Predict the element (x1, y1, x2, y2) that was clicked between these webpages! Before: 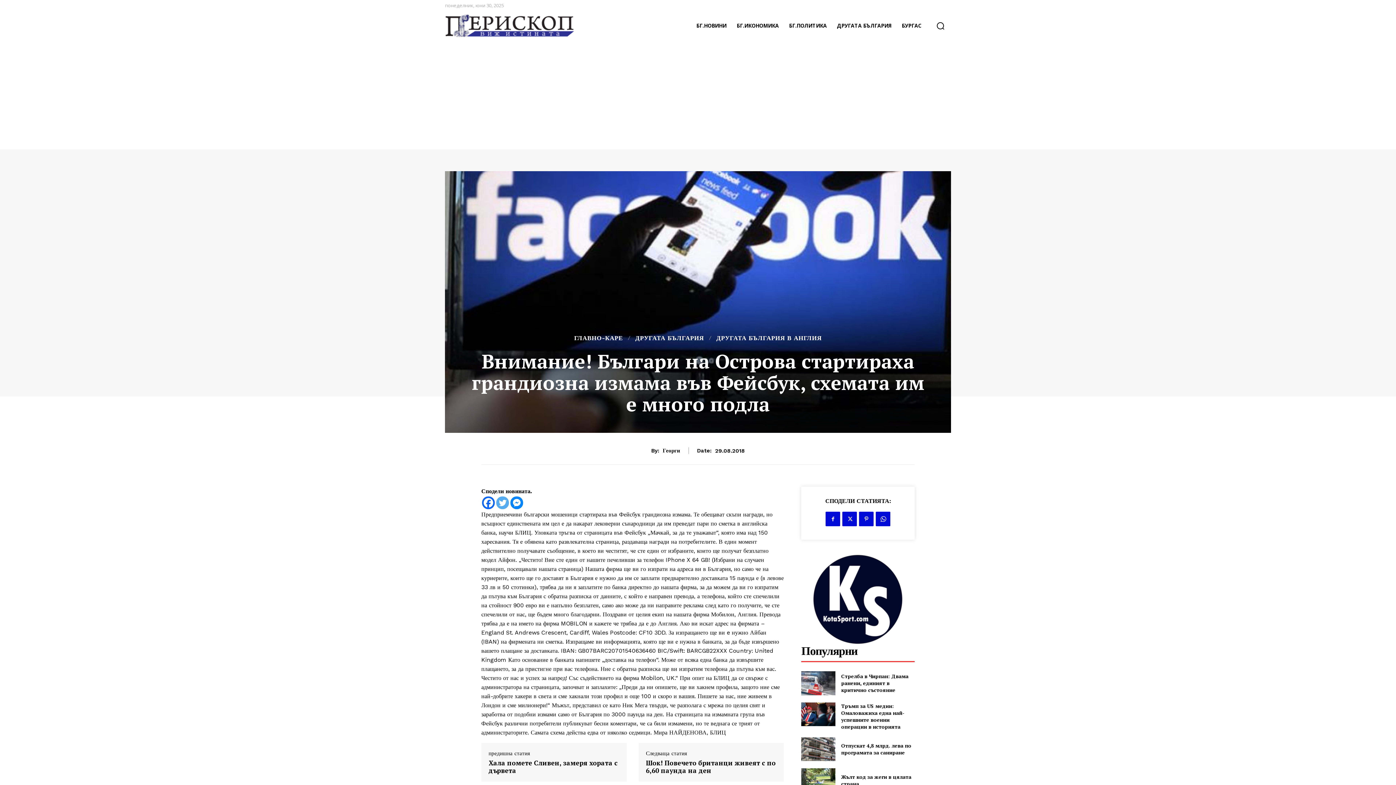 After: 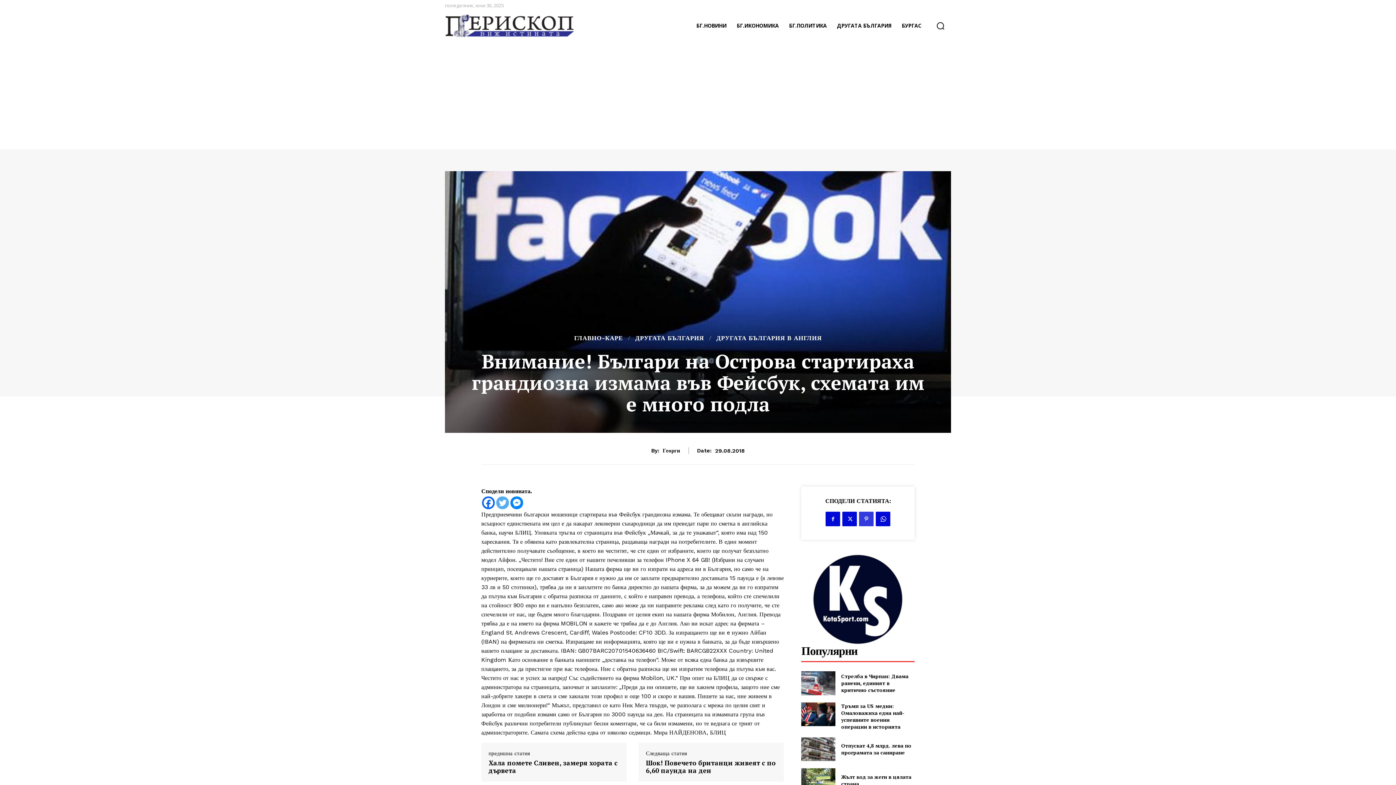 Action: bbox: (859, 512, 873, 526)